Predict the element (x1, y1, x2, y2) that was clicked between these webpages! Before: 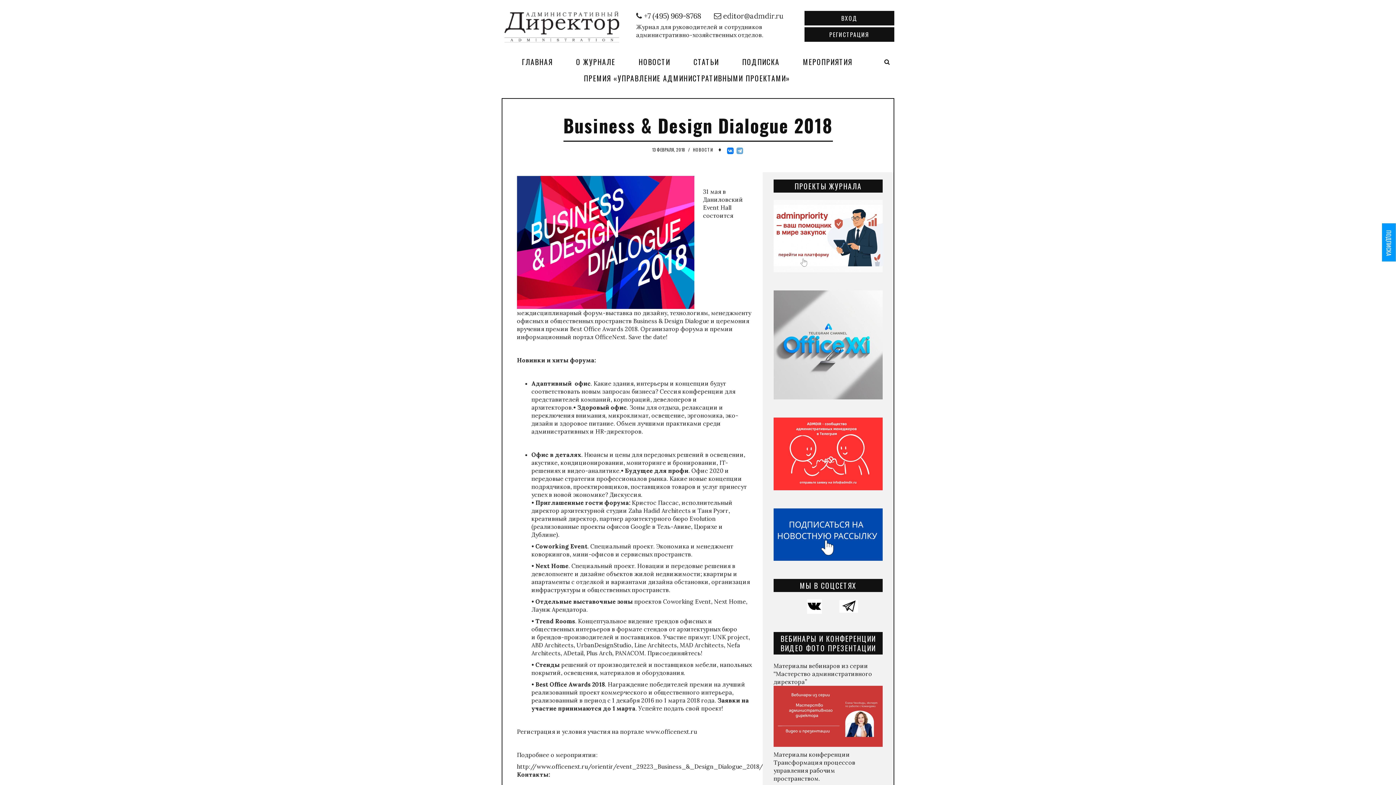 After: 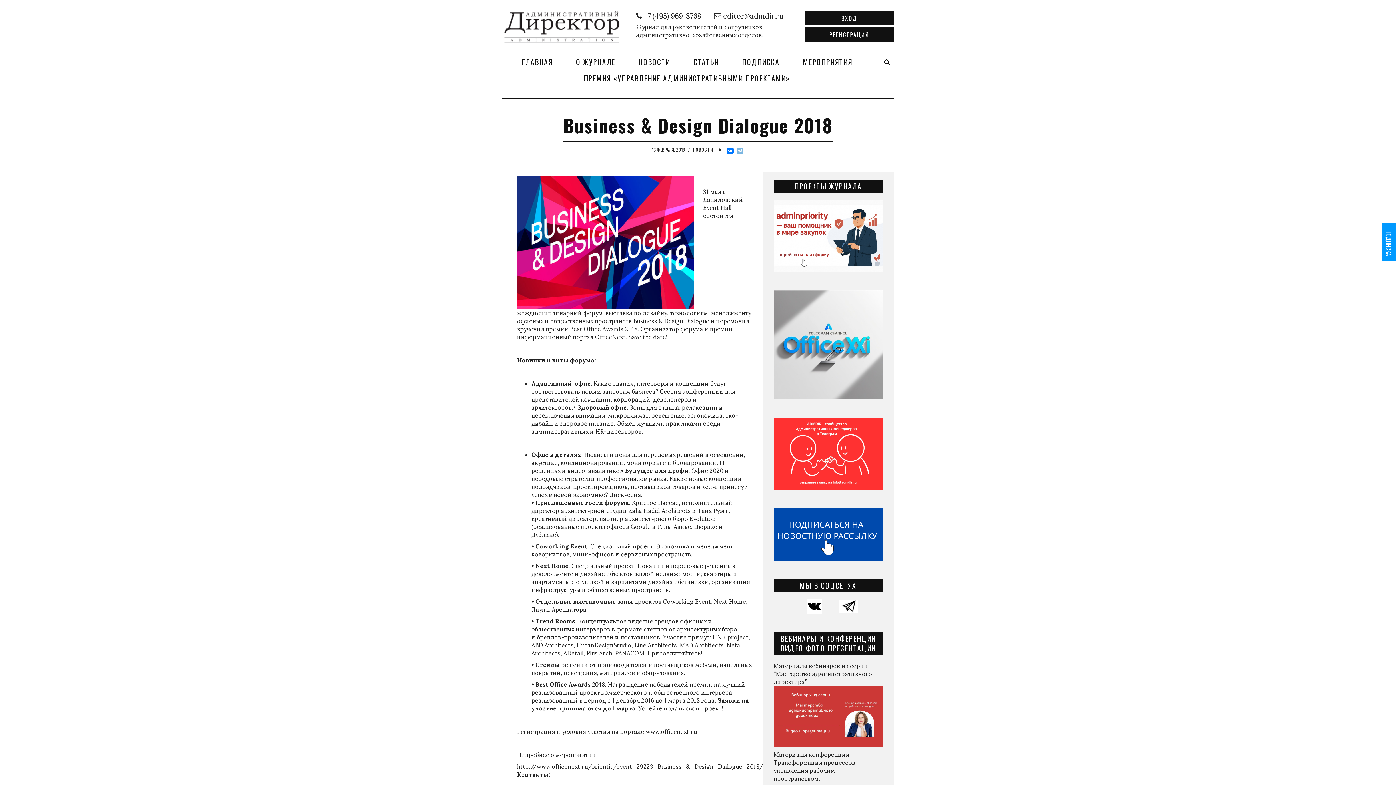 Action: bbox: (736, 147, 743, 154)